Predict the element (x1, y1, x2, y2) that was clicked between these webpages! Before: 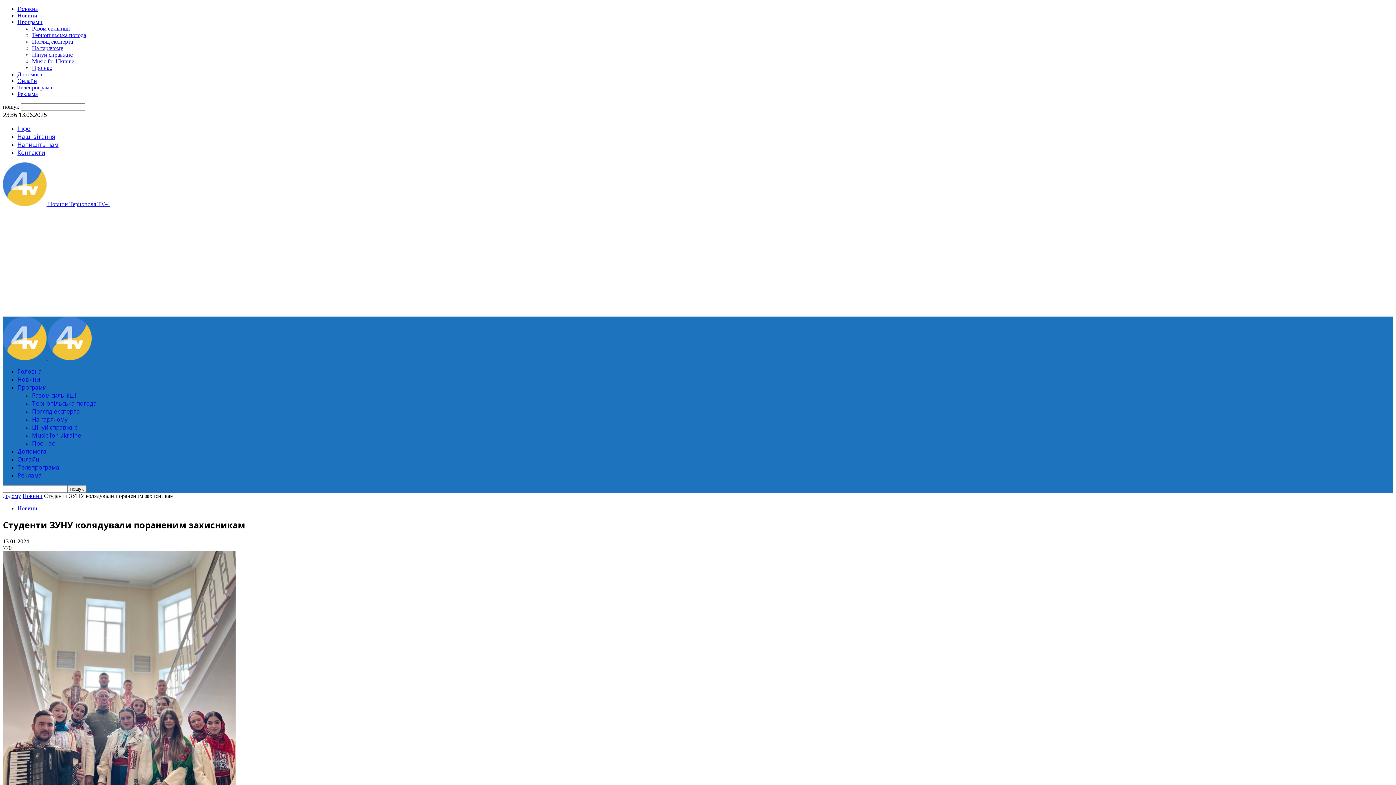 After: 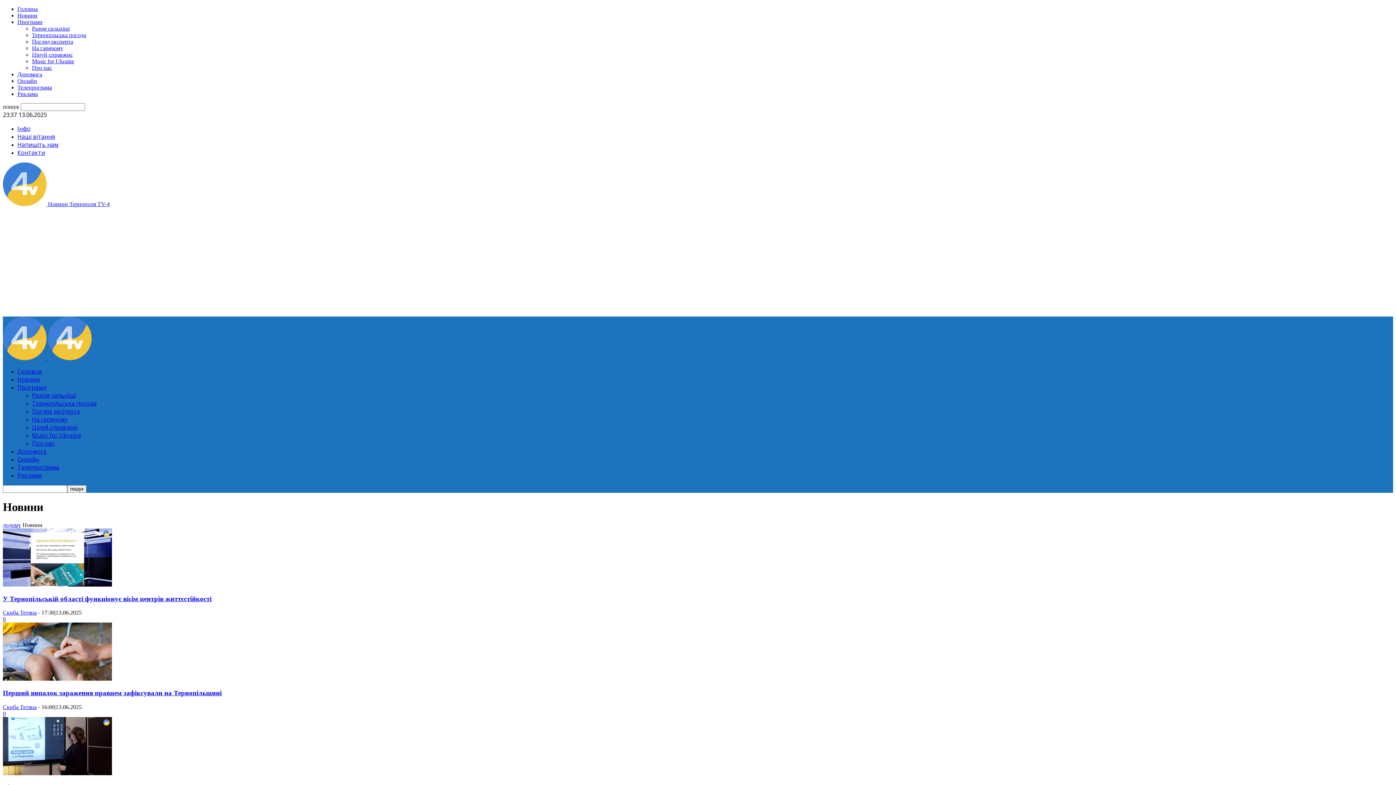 Action: label: Новини bbox: (17, 375, 40, 383)